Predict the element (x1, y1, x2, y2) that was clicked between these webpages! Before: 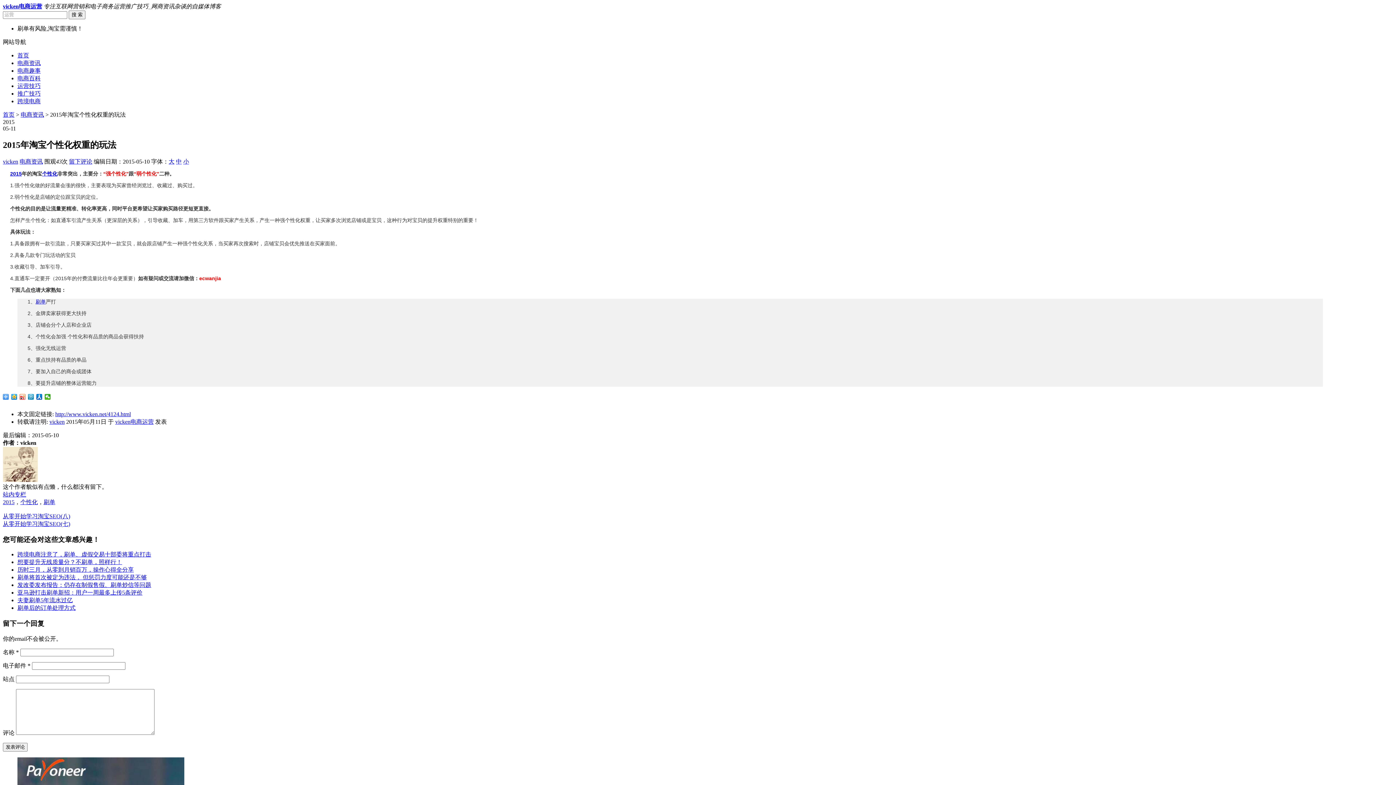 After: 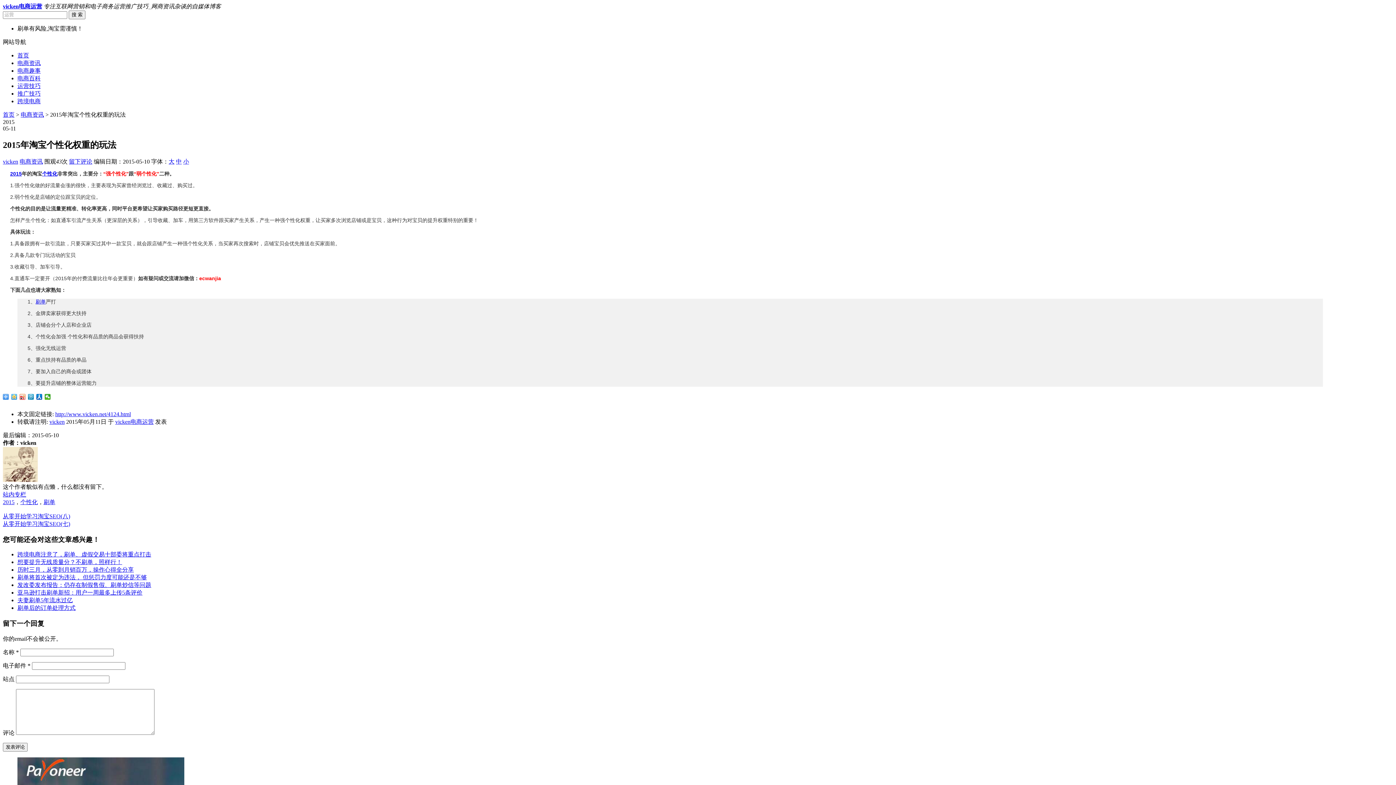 Action: bbox: (11, 394, 17, 399)